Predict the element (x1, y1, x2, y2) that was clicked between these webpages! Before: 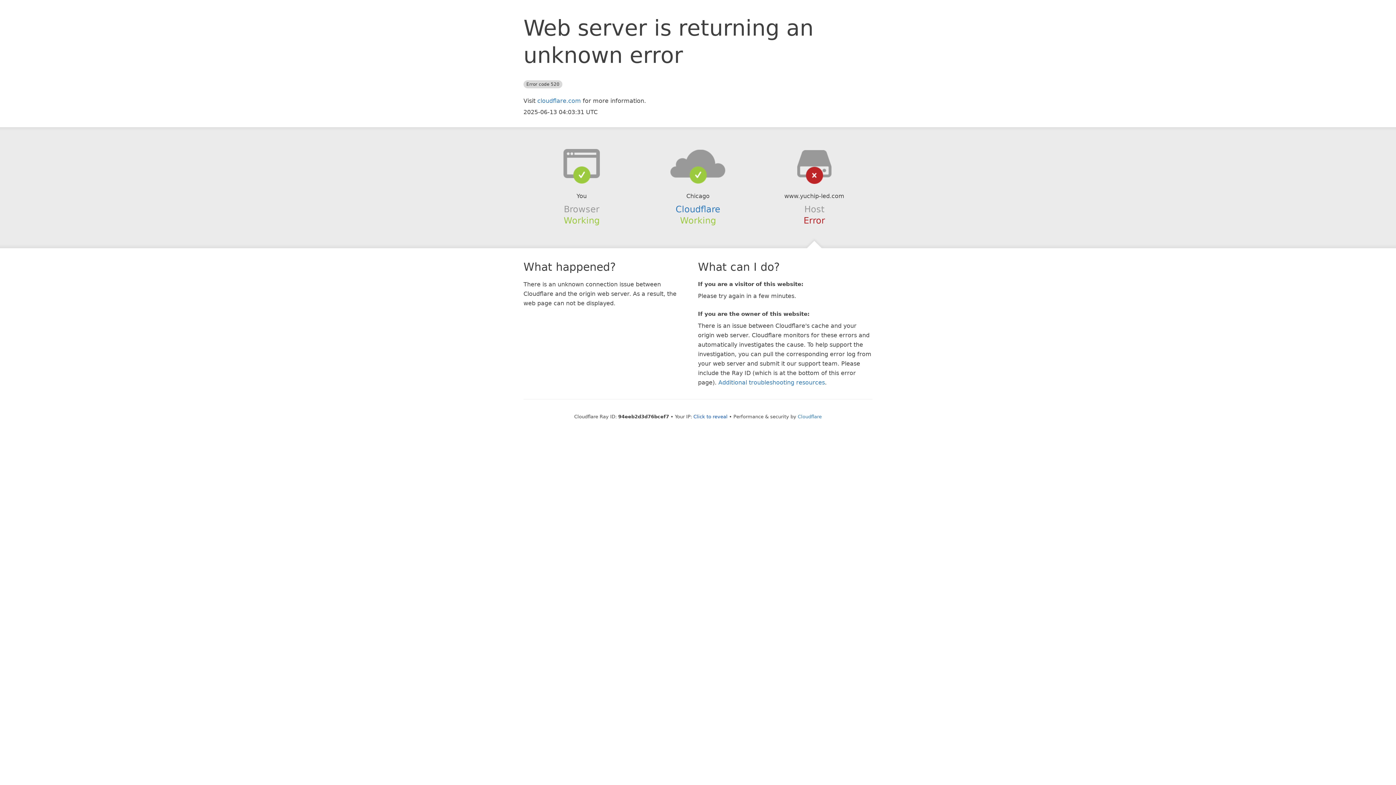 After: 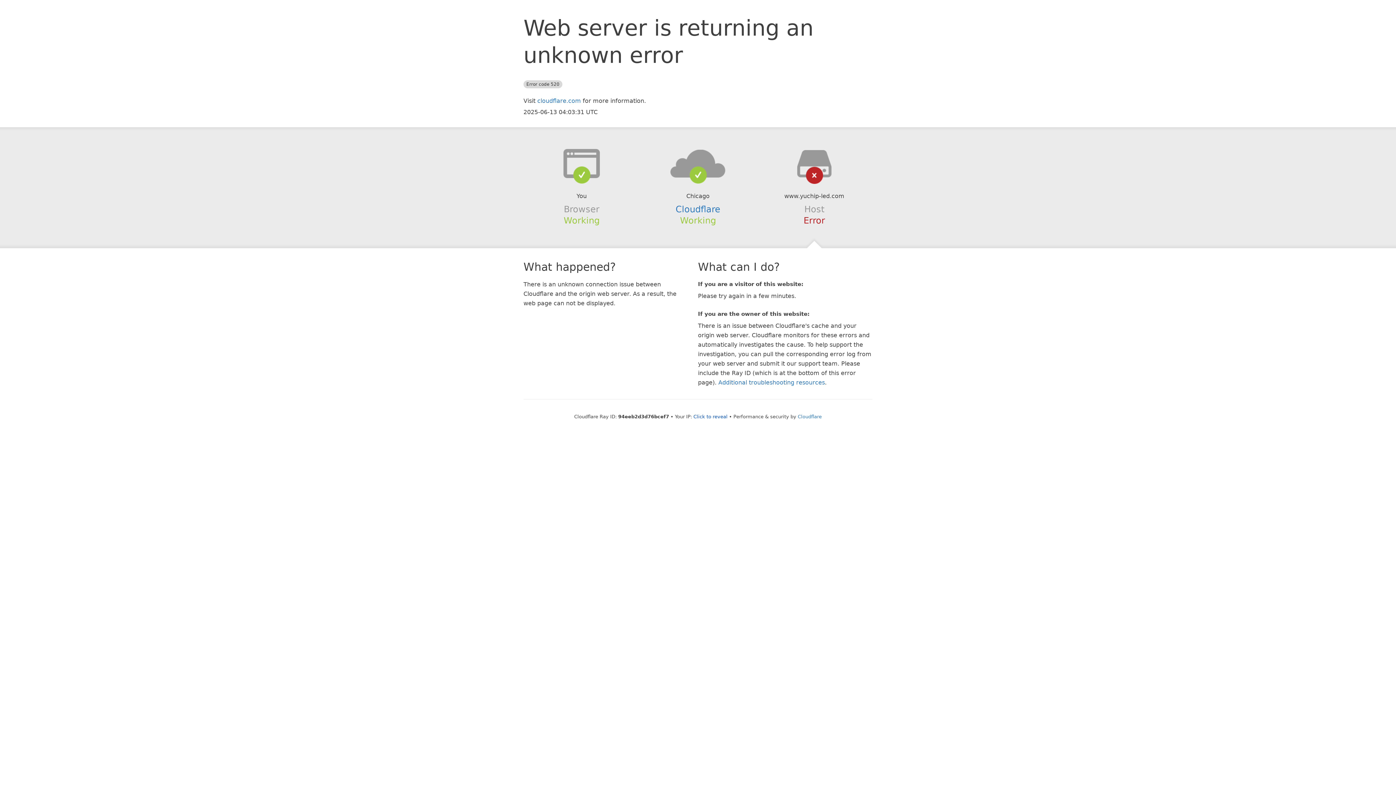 Action: bbox: (639, 148, 756, 178)